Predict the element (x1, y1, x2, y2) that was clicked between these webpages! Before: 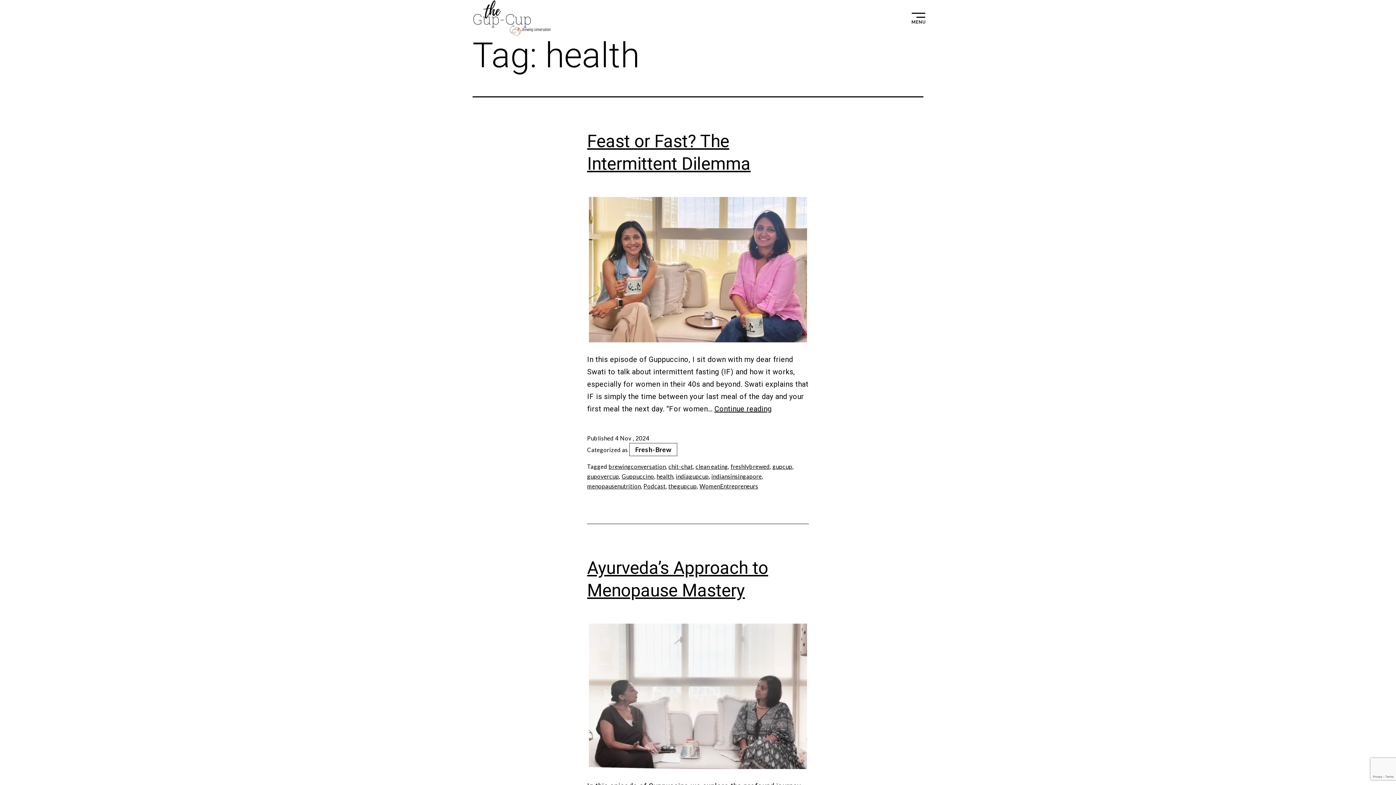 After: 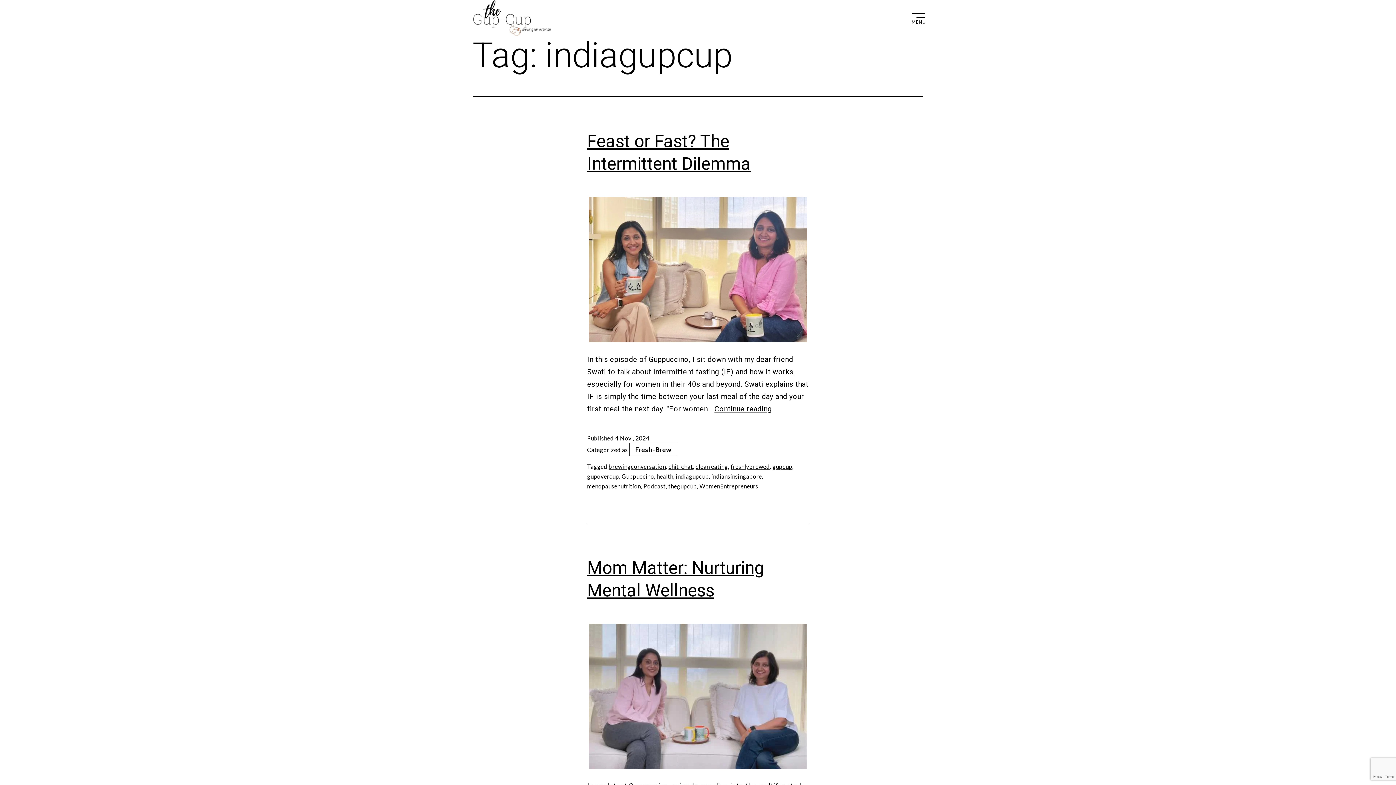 Action: bbox: (676, 473, 709, 480) label: indiagupcup